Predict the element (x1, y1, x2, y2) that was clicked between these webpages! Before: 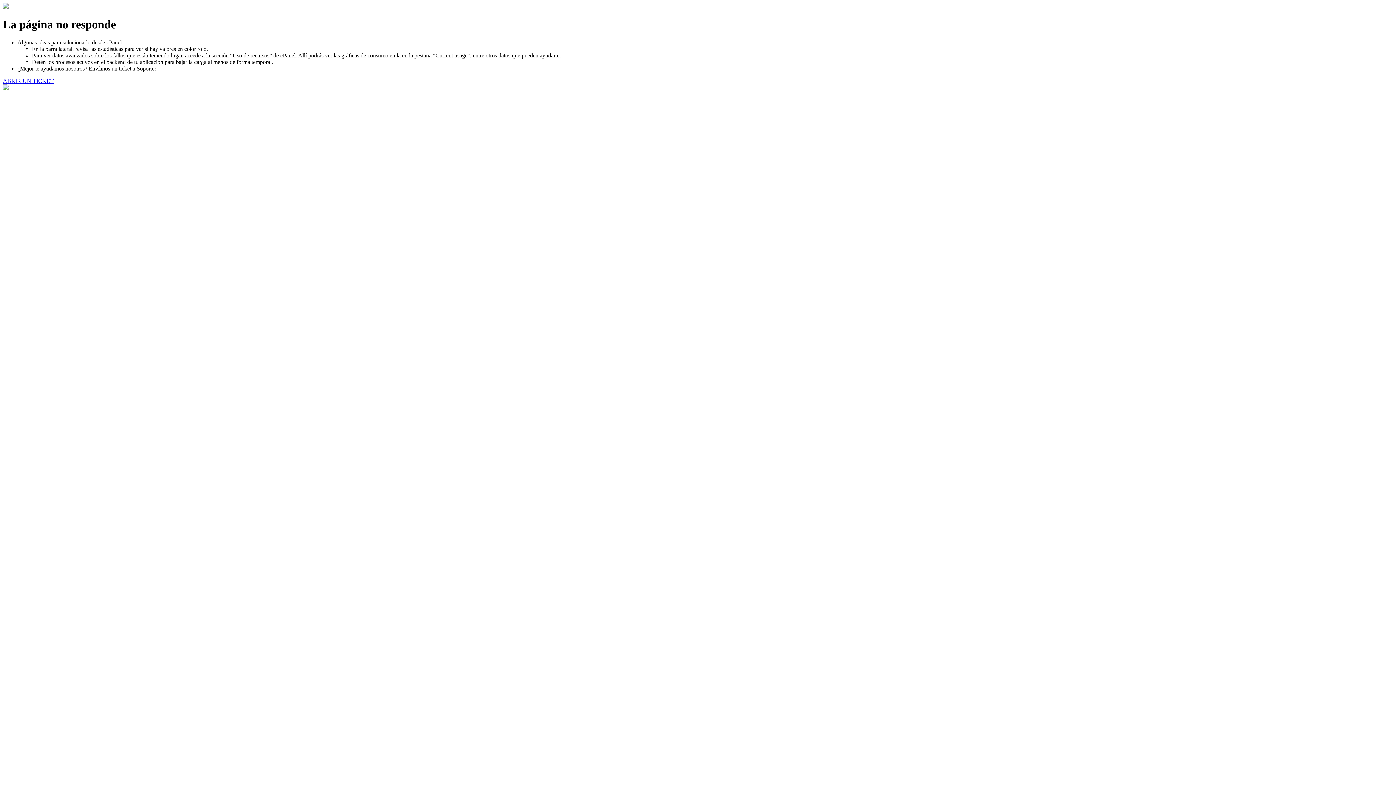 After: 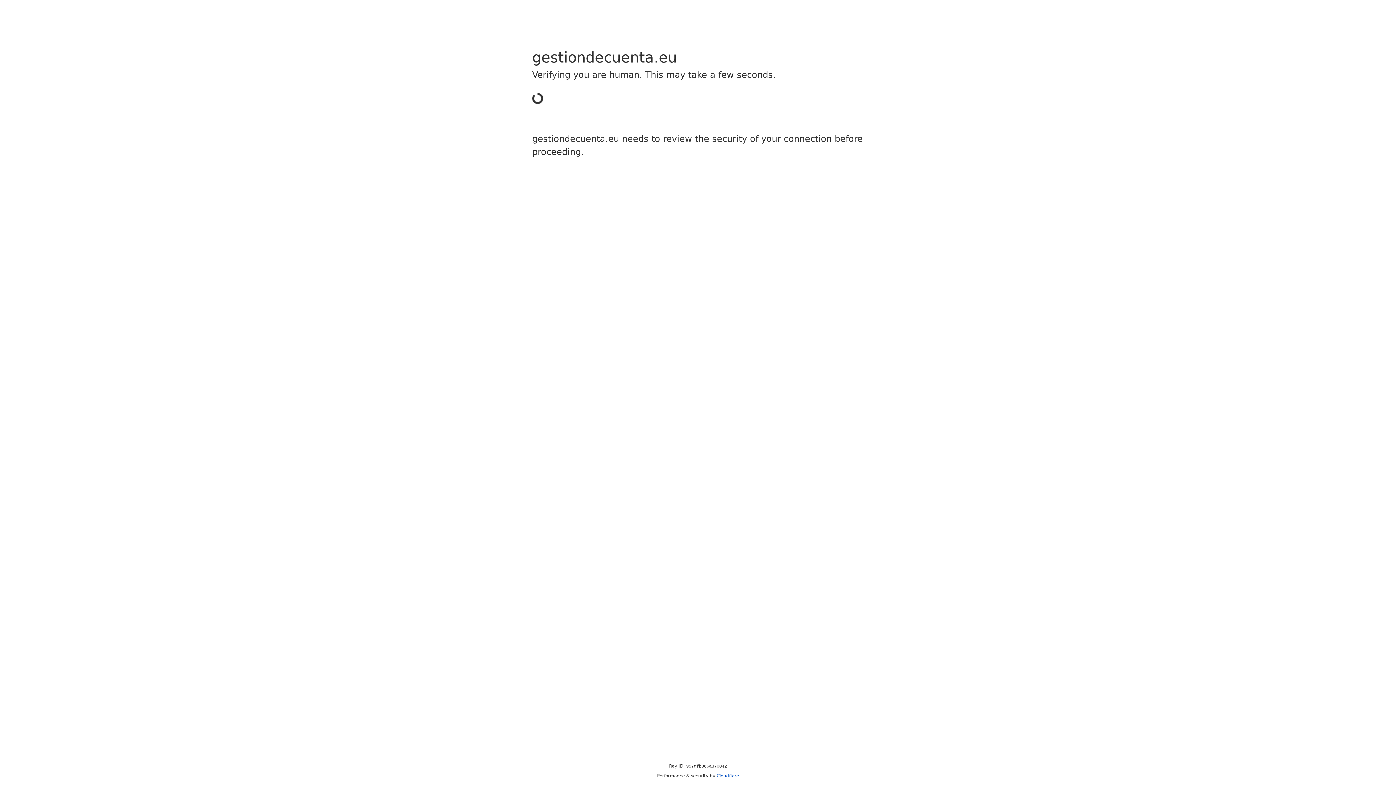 Action: bbox: (2, 77, 53, 83) label: ABRIR UN TICKET